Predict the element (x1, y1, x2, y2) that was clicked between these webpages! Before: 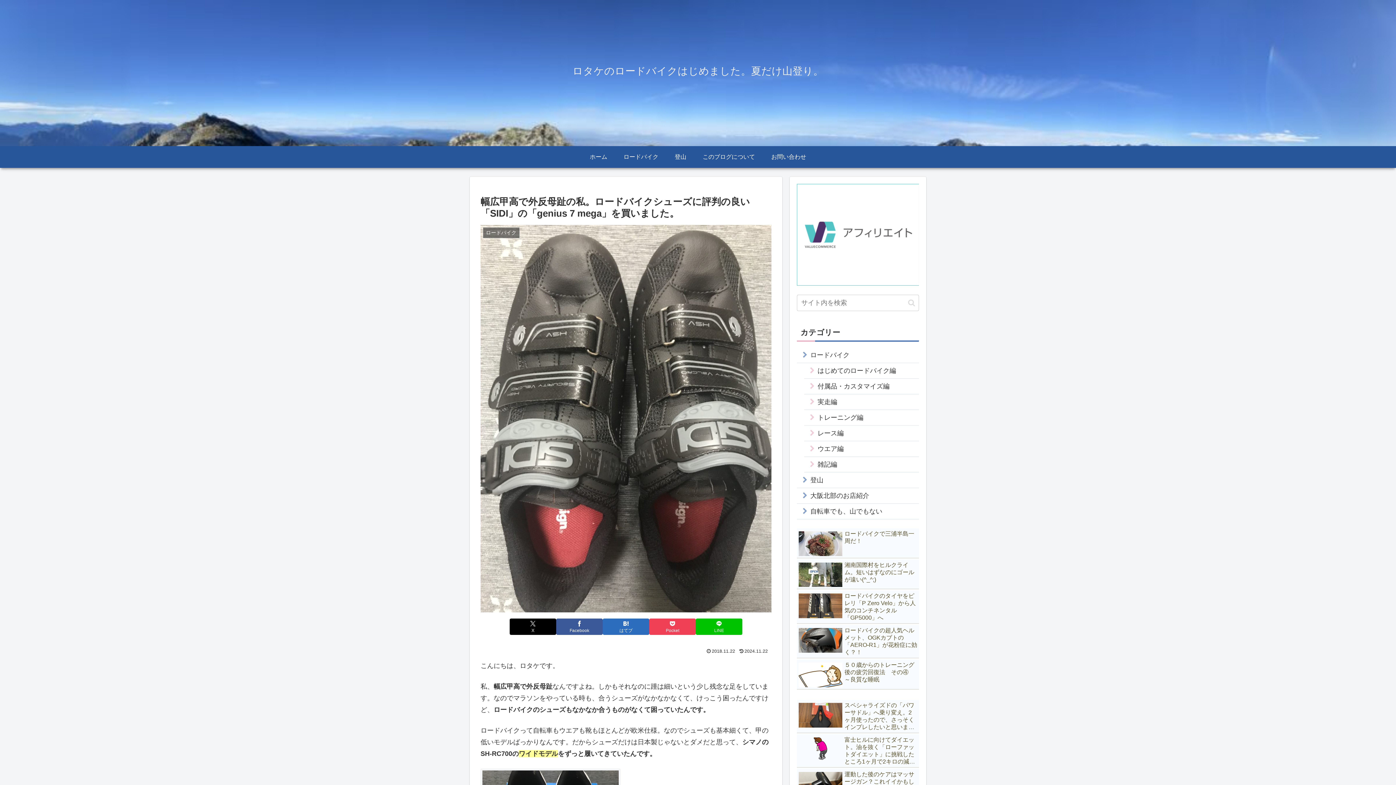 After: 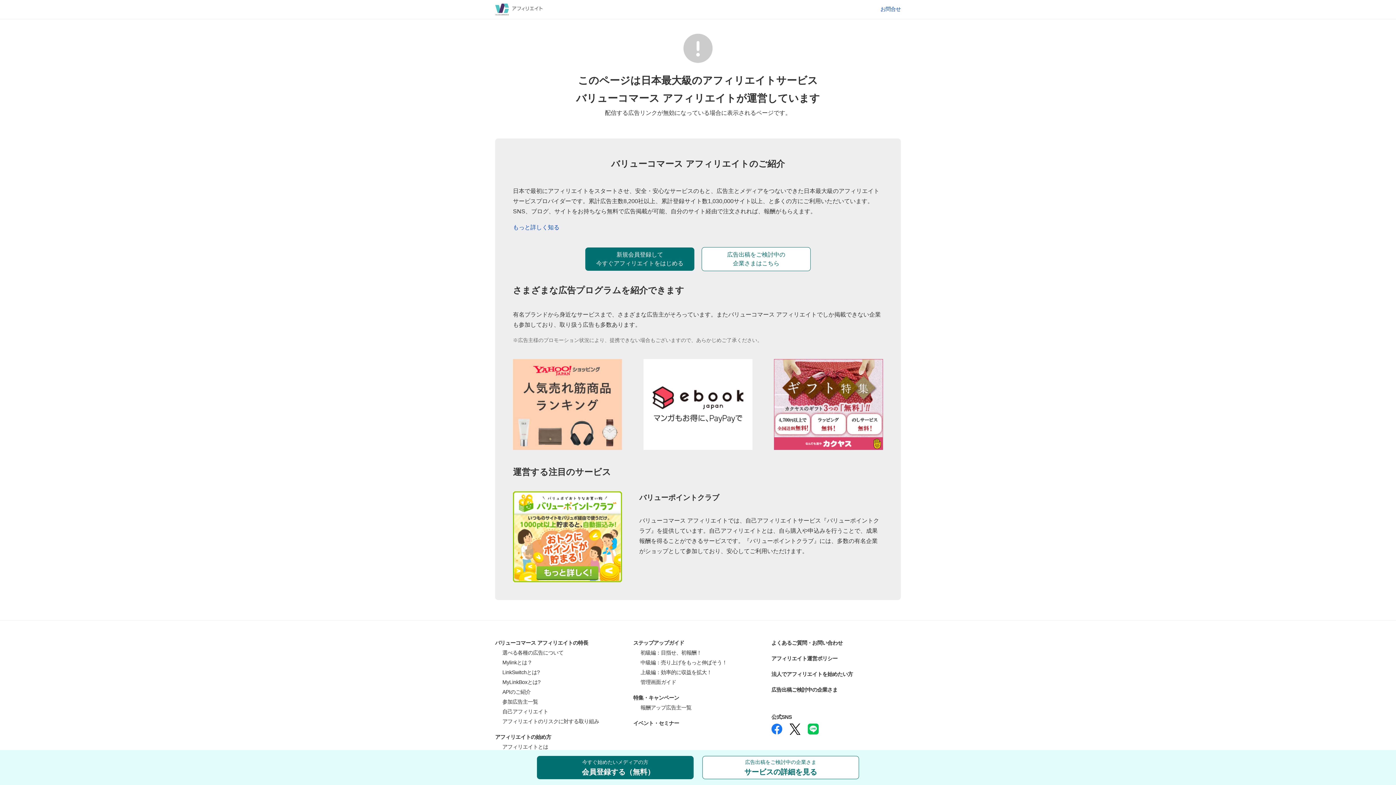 Action: bbox: (797, 230, 919, 238)